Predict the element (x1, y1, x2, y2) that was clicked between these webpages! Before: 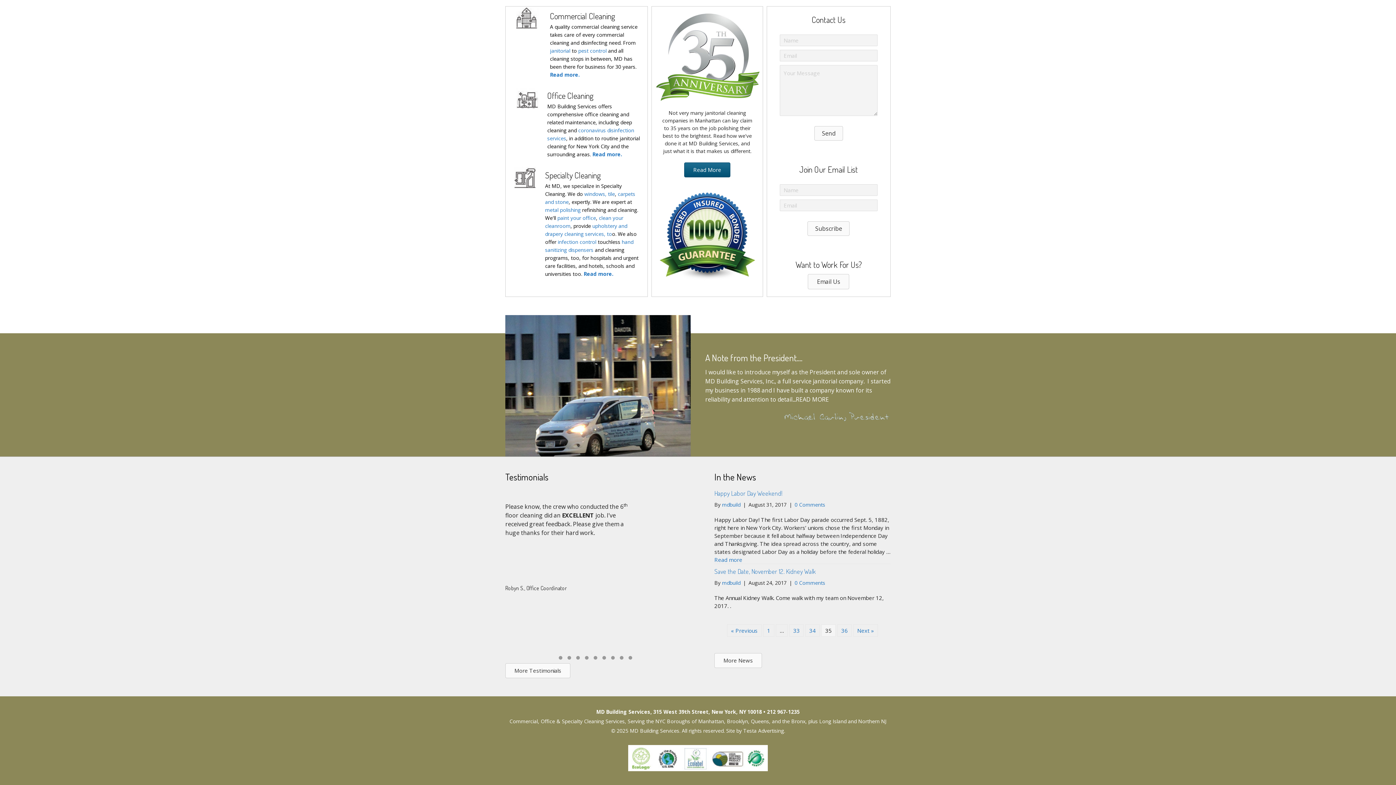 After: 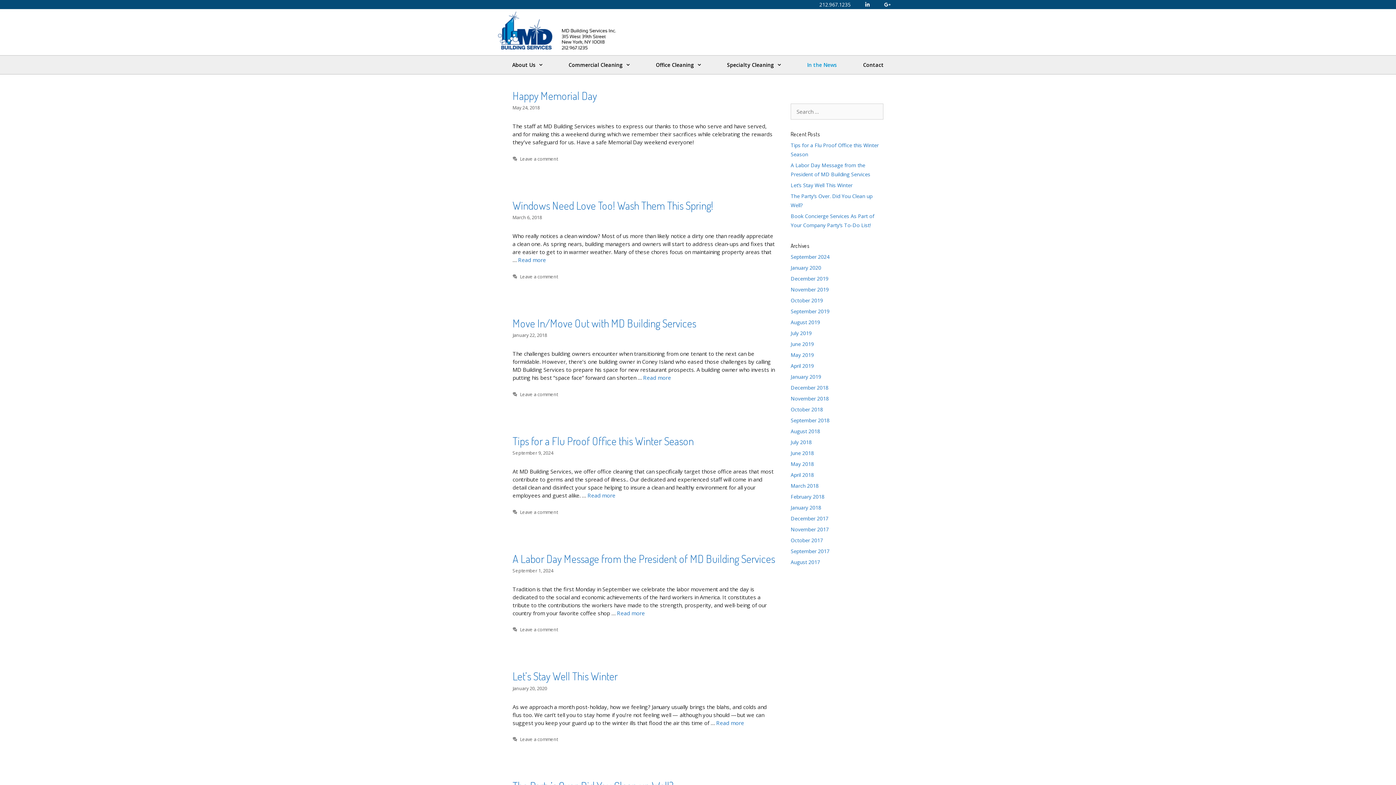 Action: label: More News bbox: (714, 653, 762, 668)